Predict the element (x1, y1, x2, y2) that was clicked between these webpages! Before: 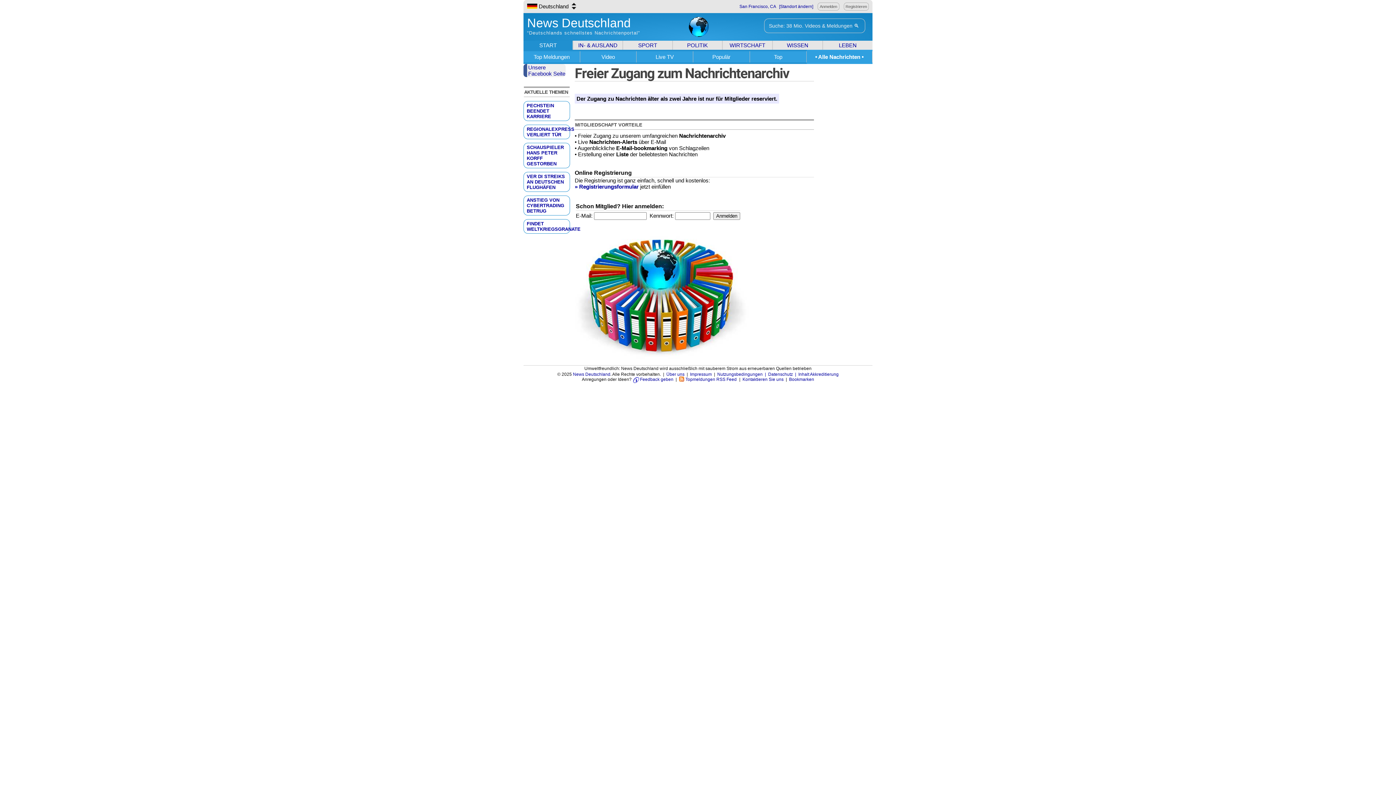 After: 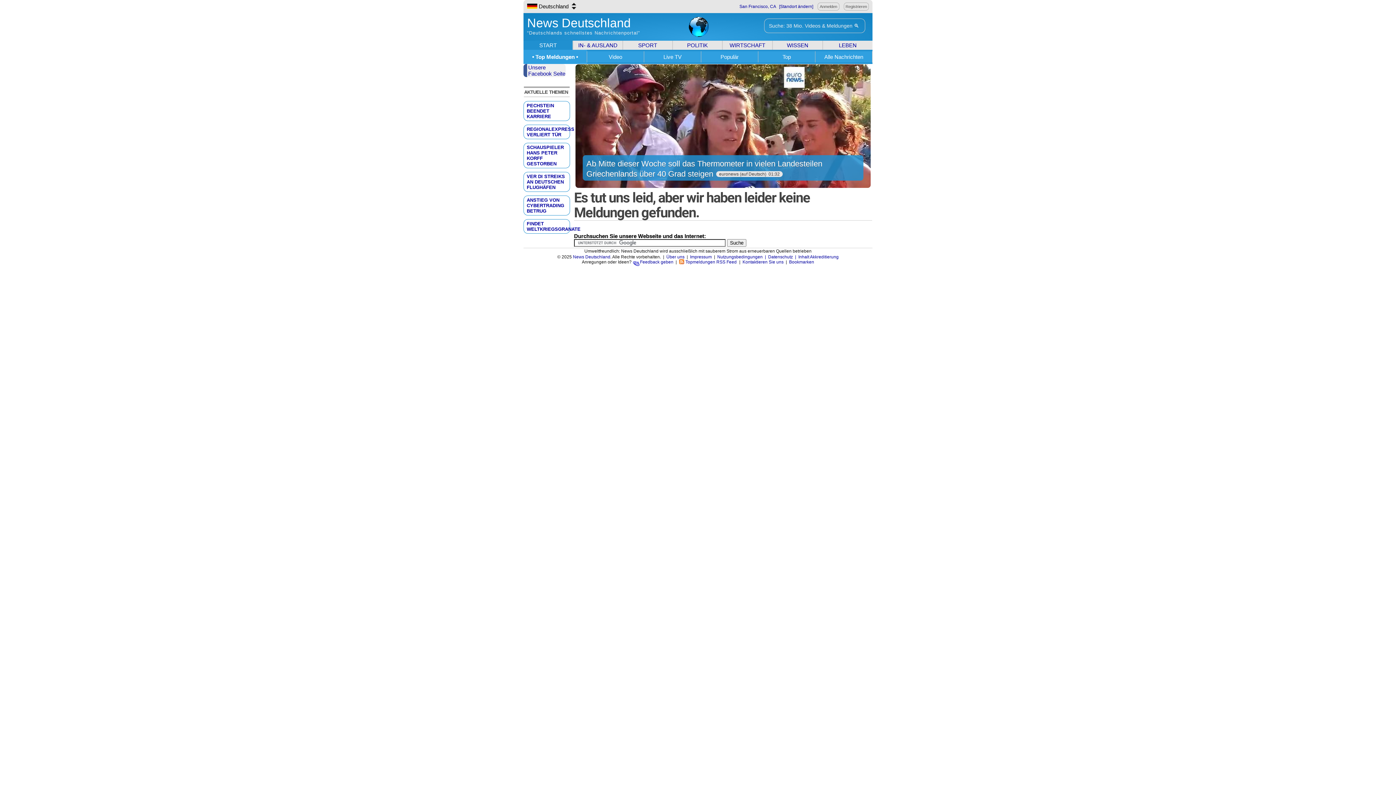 Action: label: News Deutschland
“Deutschlands schnellstes Nachrichtenportal” bbox: (527, 22, 640, 35)